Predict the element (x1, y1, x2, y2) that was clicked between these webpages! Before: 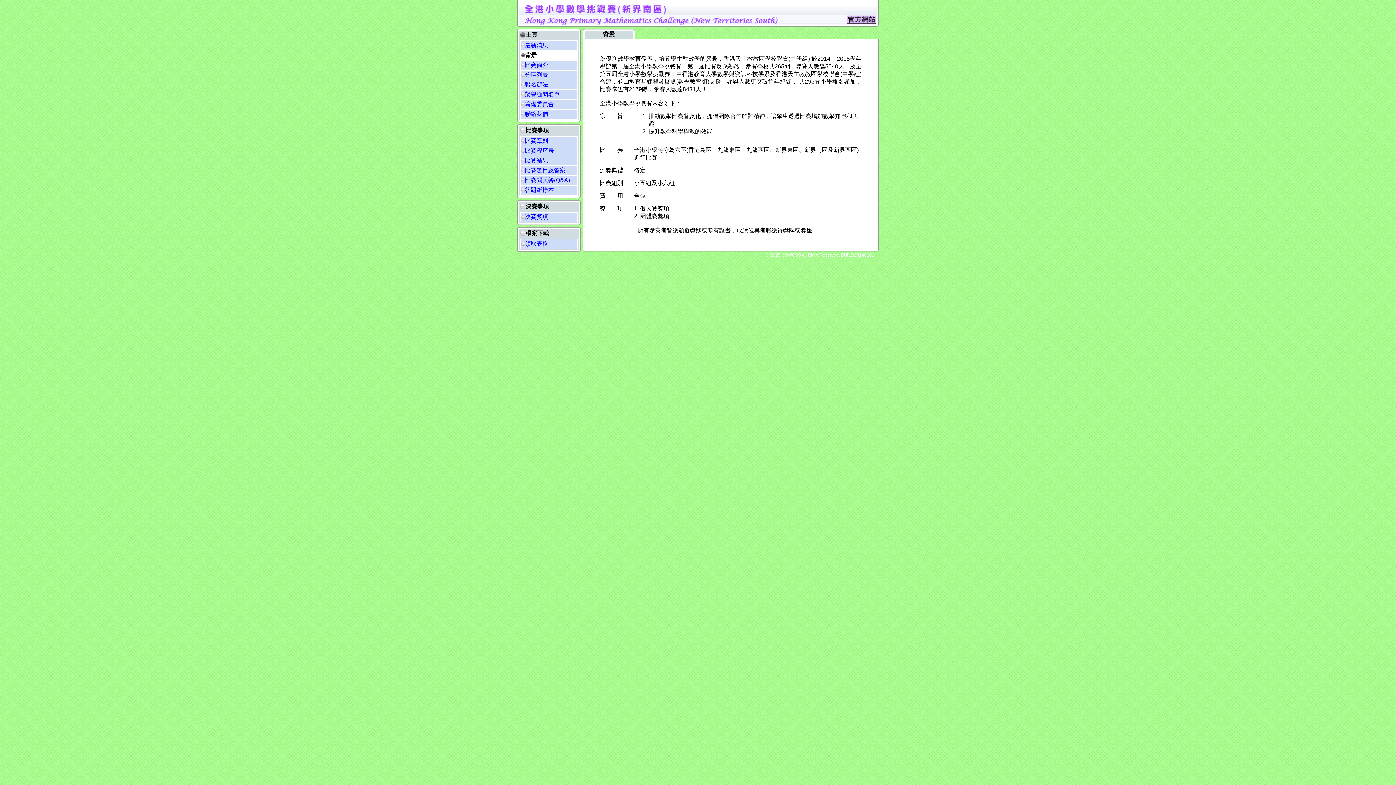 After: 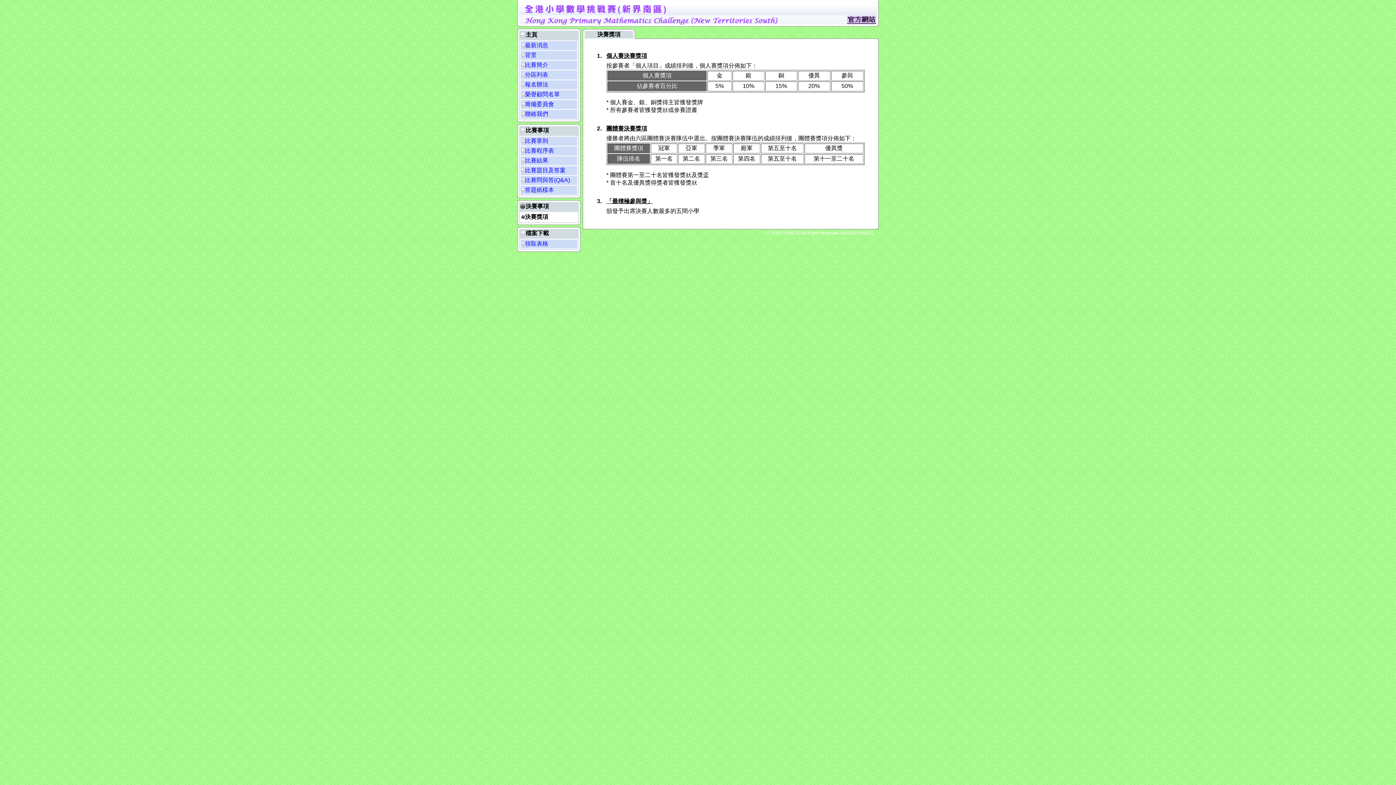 Action: label: 決賽獎項 bbox: (525, 213, 548, 220)